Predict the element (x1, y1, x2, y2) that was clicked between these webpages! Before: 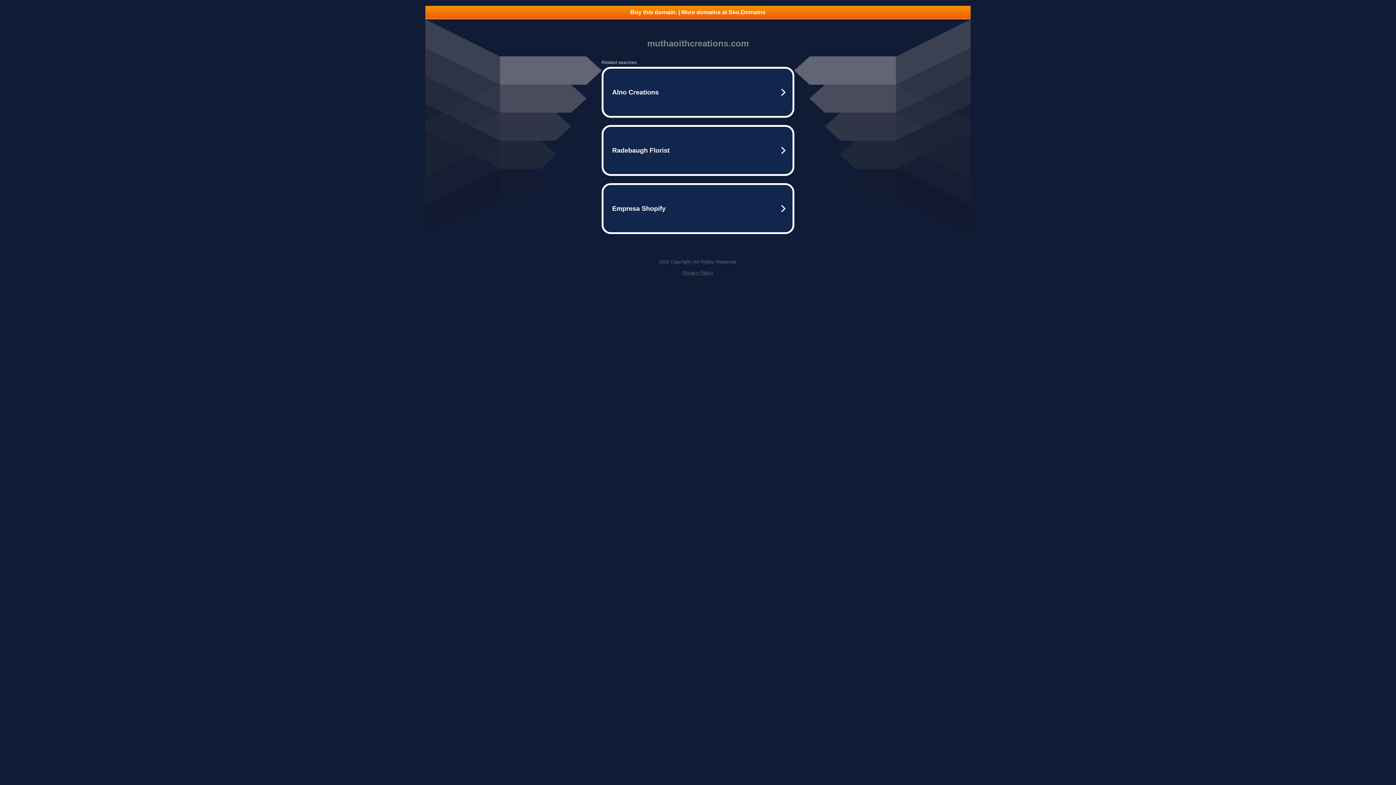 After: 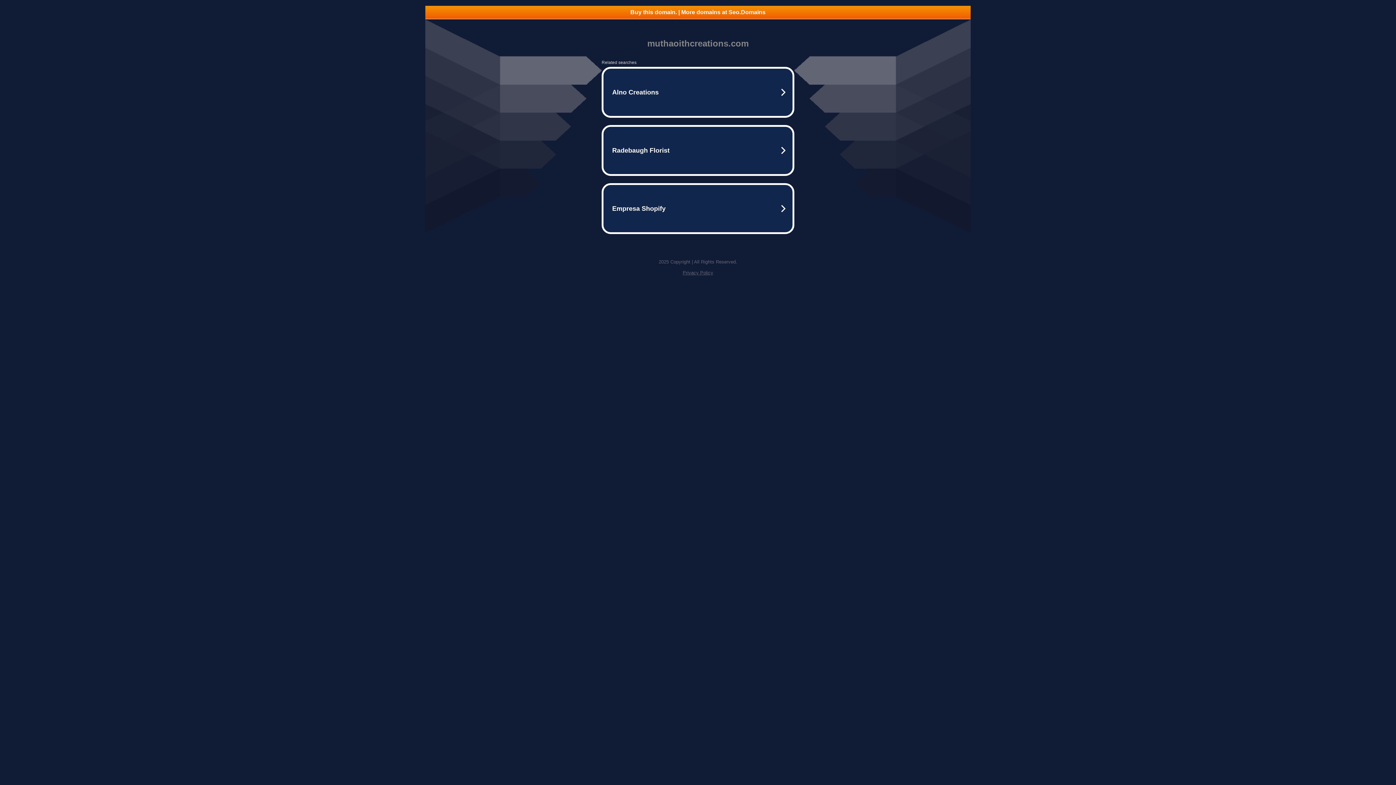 Action: bbox: (682, 270, 713, 275) label: Privacy Policy